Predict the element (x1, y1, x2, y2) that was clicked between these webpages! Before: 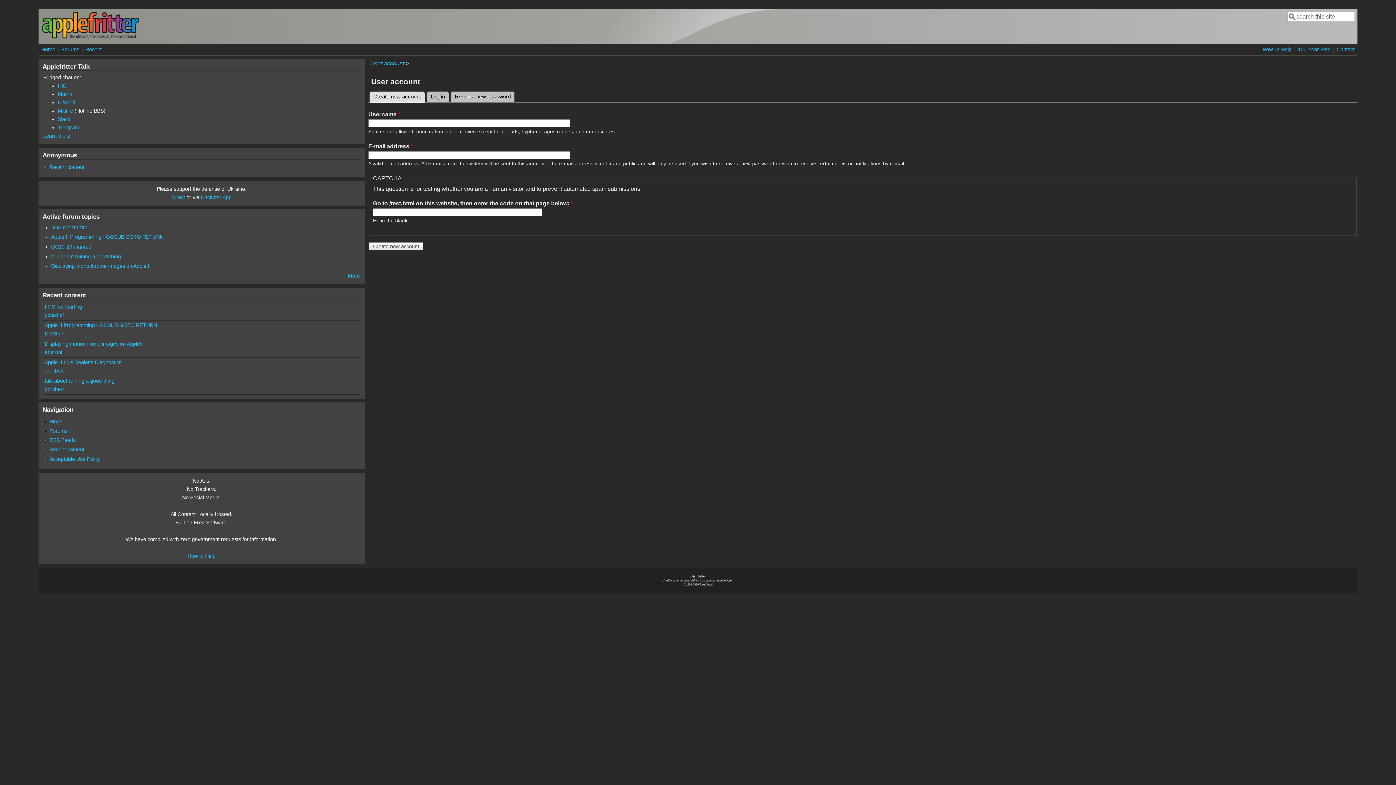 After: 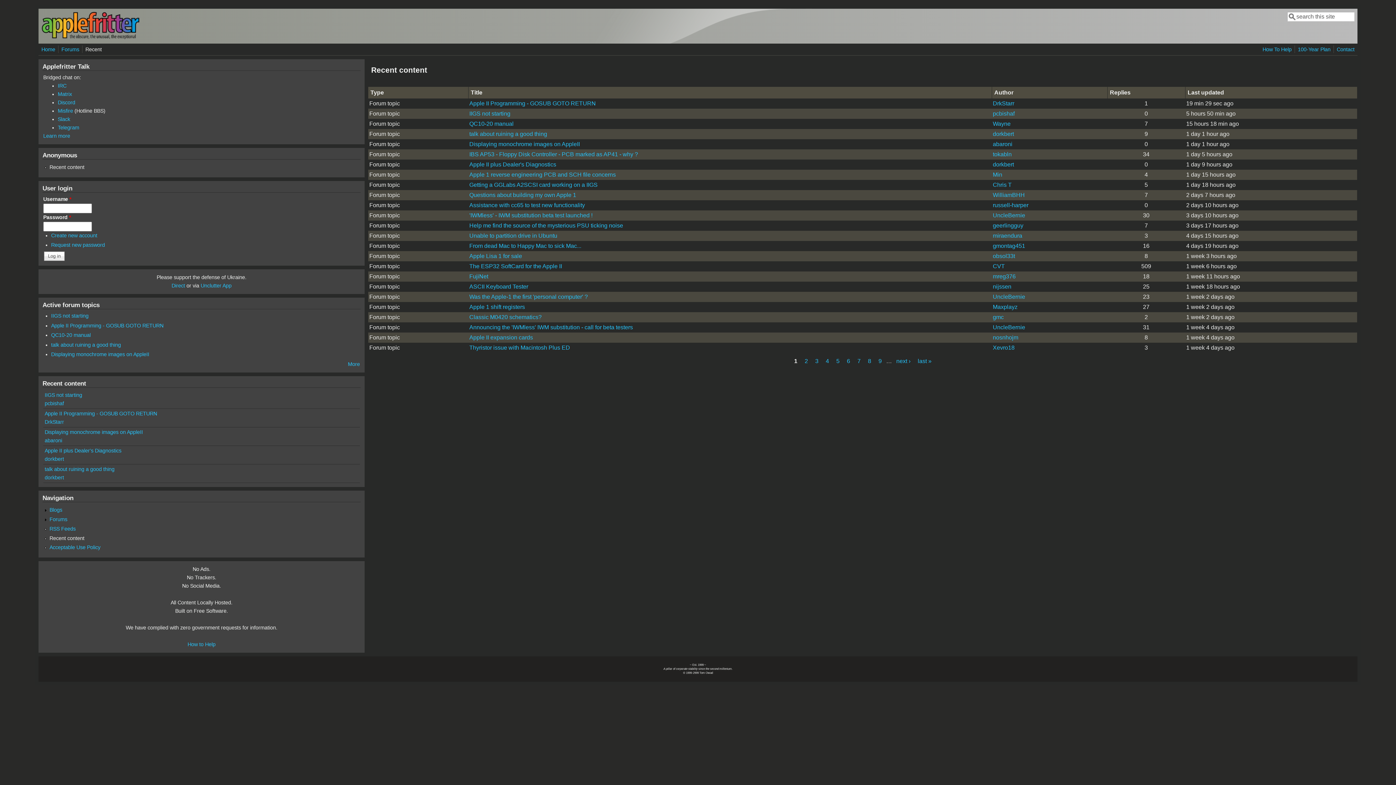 Action: label: Recent content bbox: (49, 164, 84, 170)